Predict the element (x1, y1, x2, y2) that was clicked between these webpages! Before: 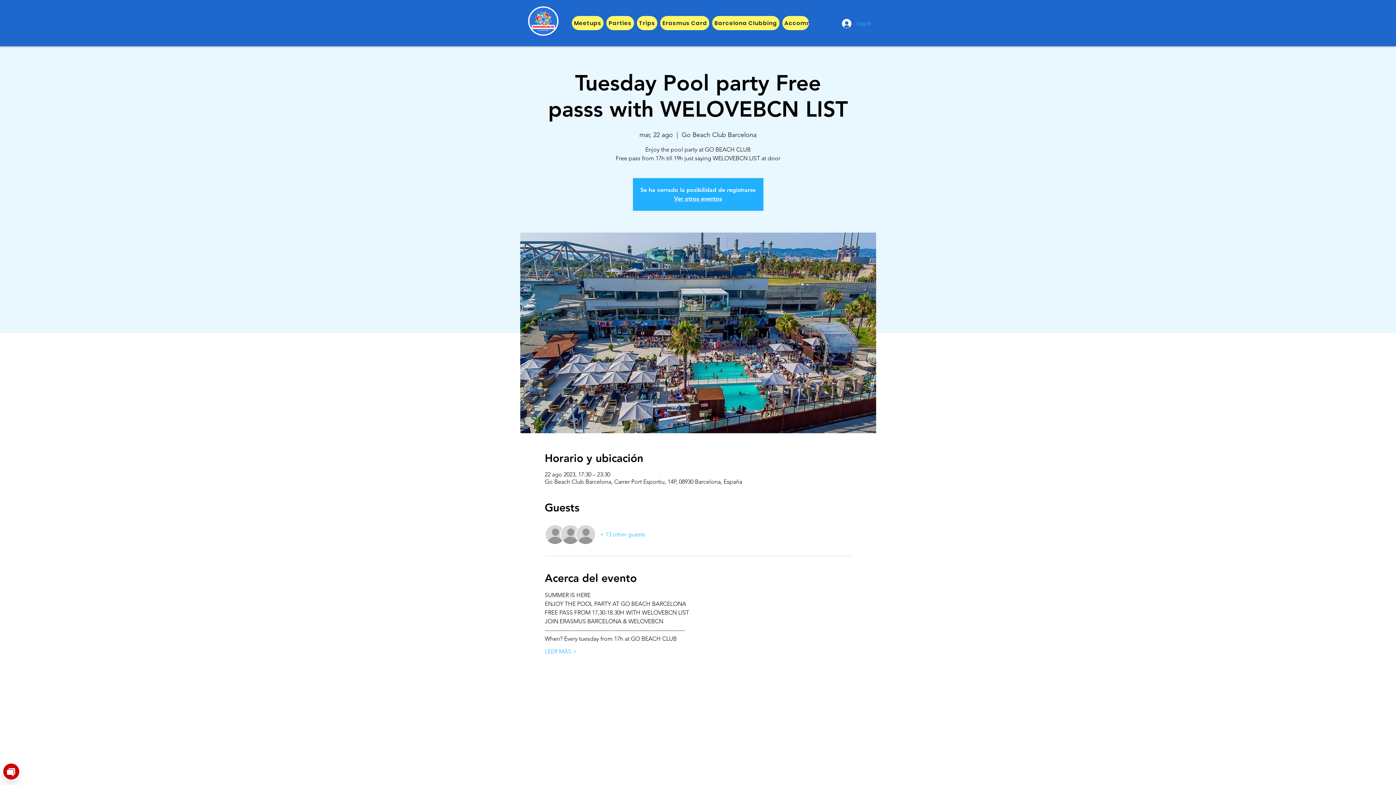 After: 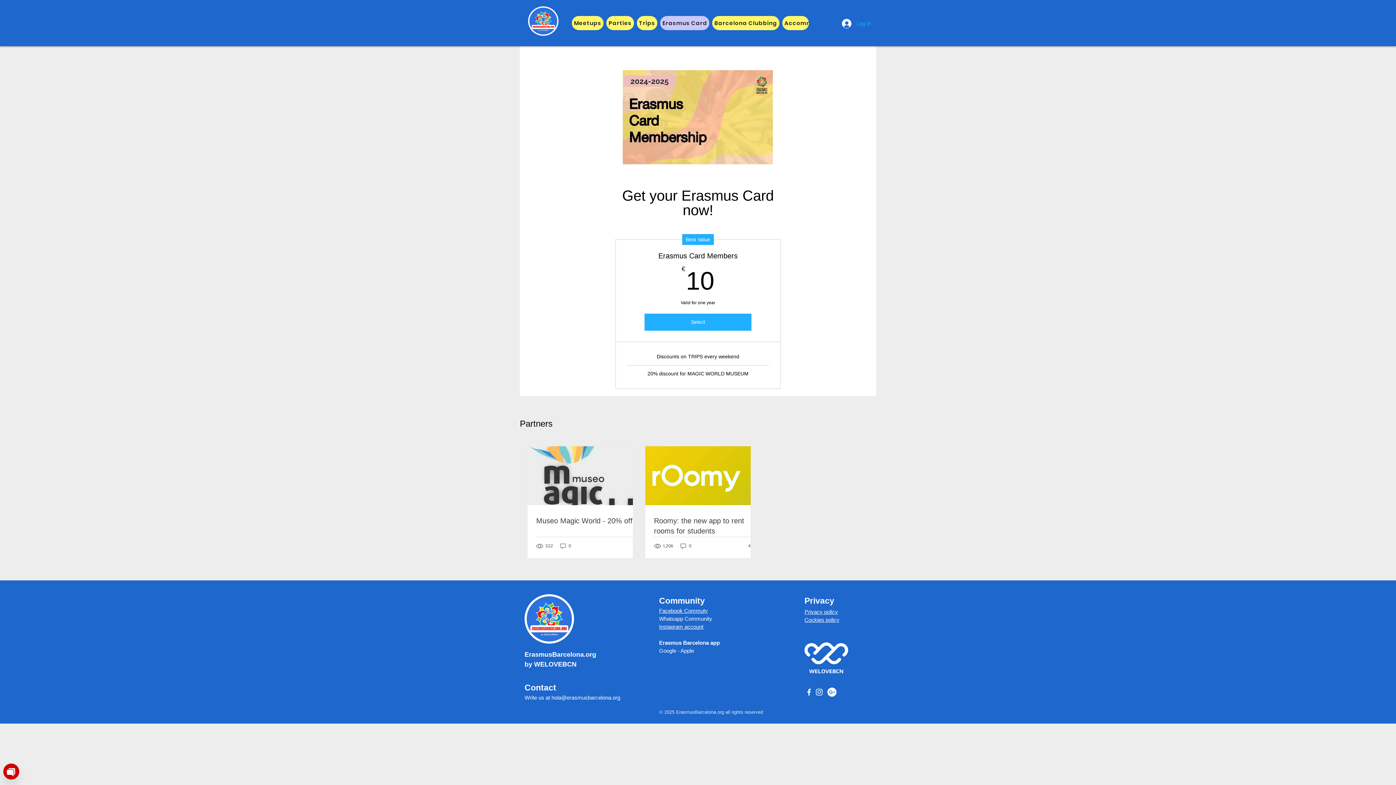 Action: label: Erasmus Card bbox: (660, 16, 709, 30)